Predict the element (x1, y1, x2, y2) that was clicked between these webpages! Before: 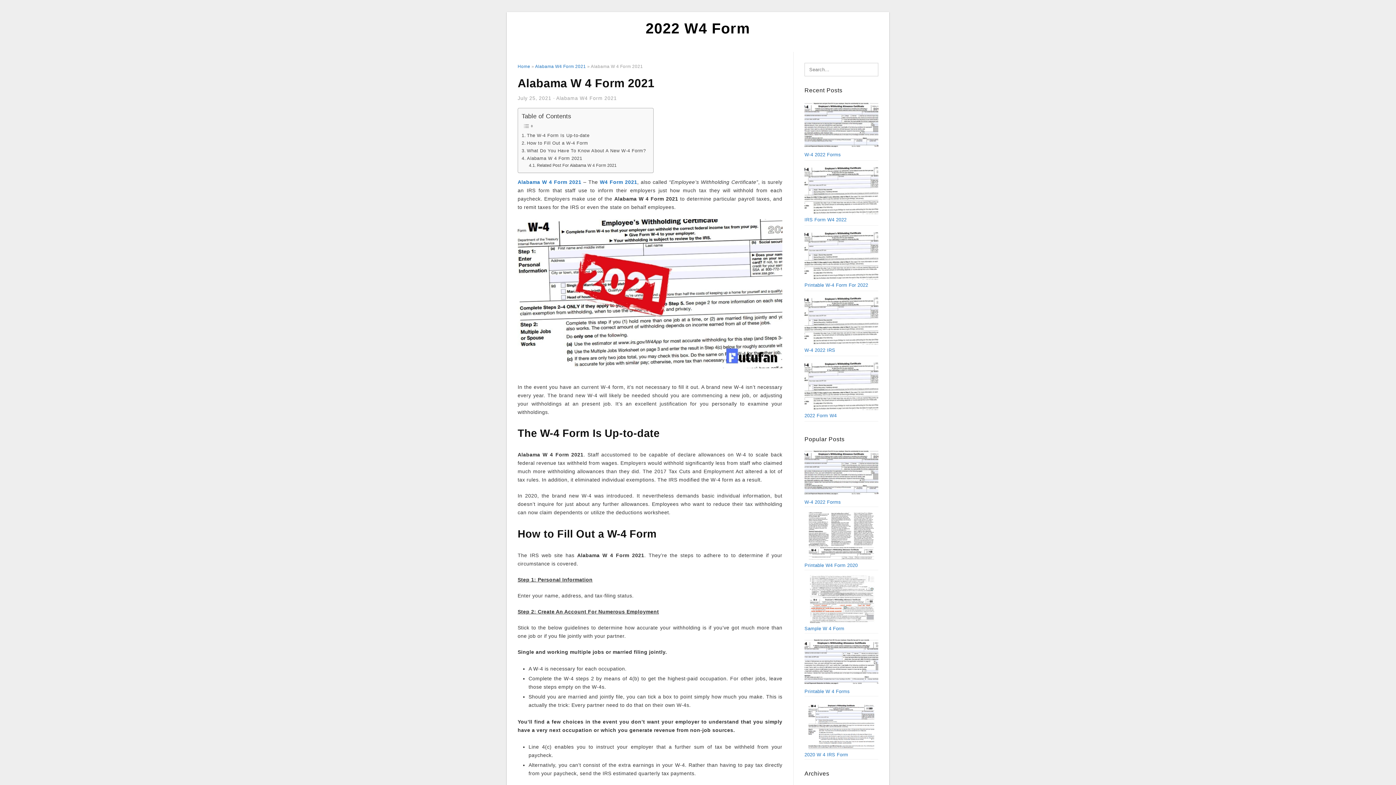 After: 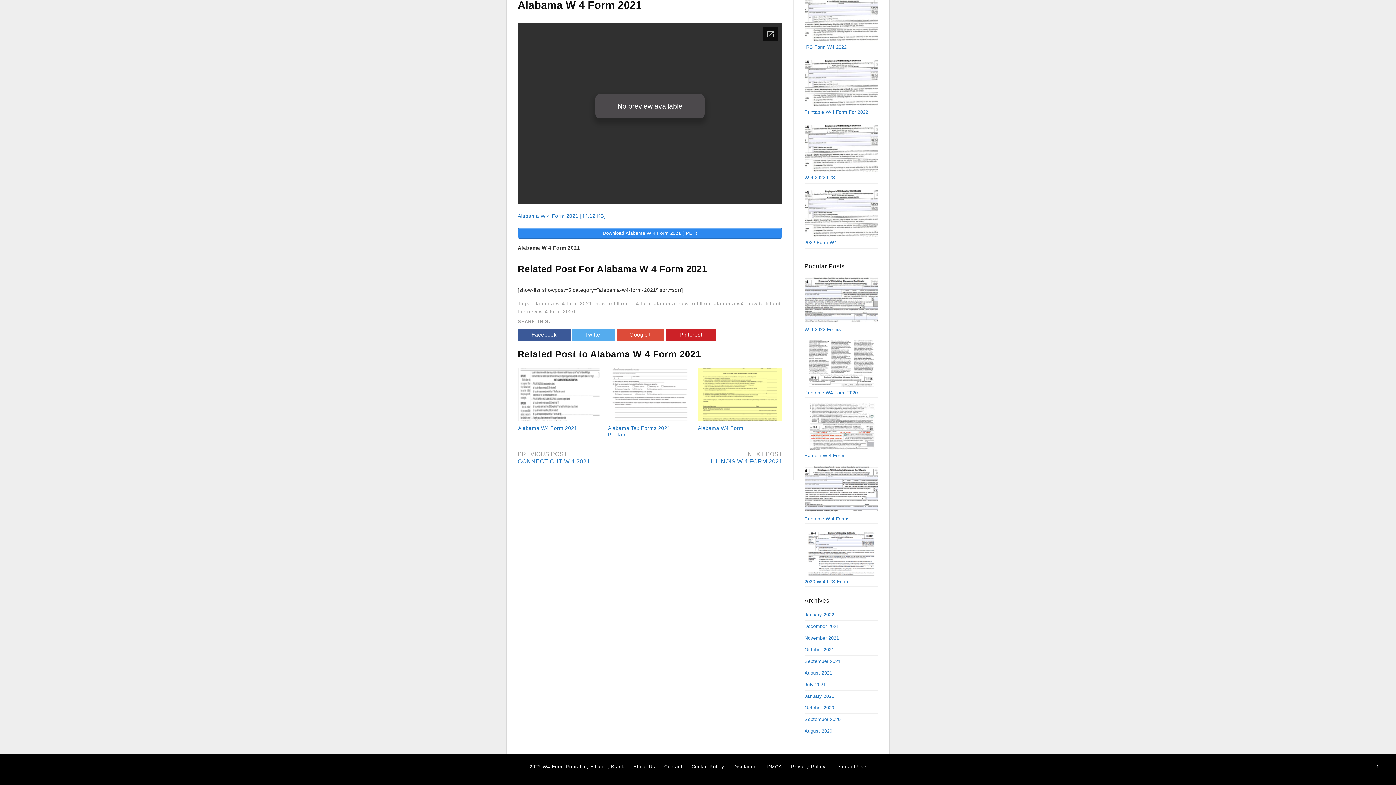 Action: label: Related Post For Alabama W 4 Form 2021 bbox: (529, 162, 616, 168)